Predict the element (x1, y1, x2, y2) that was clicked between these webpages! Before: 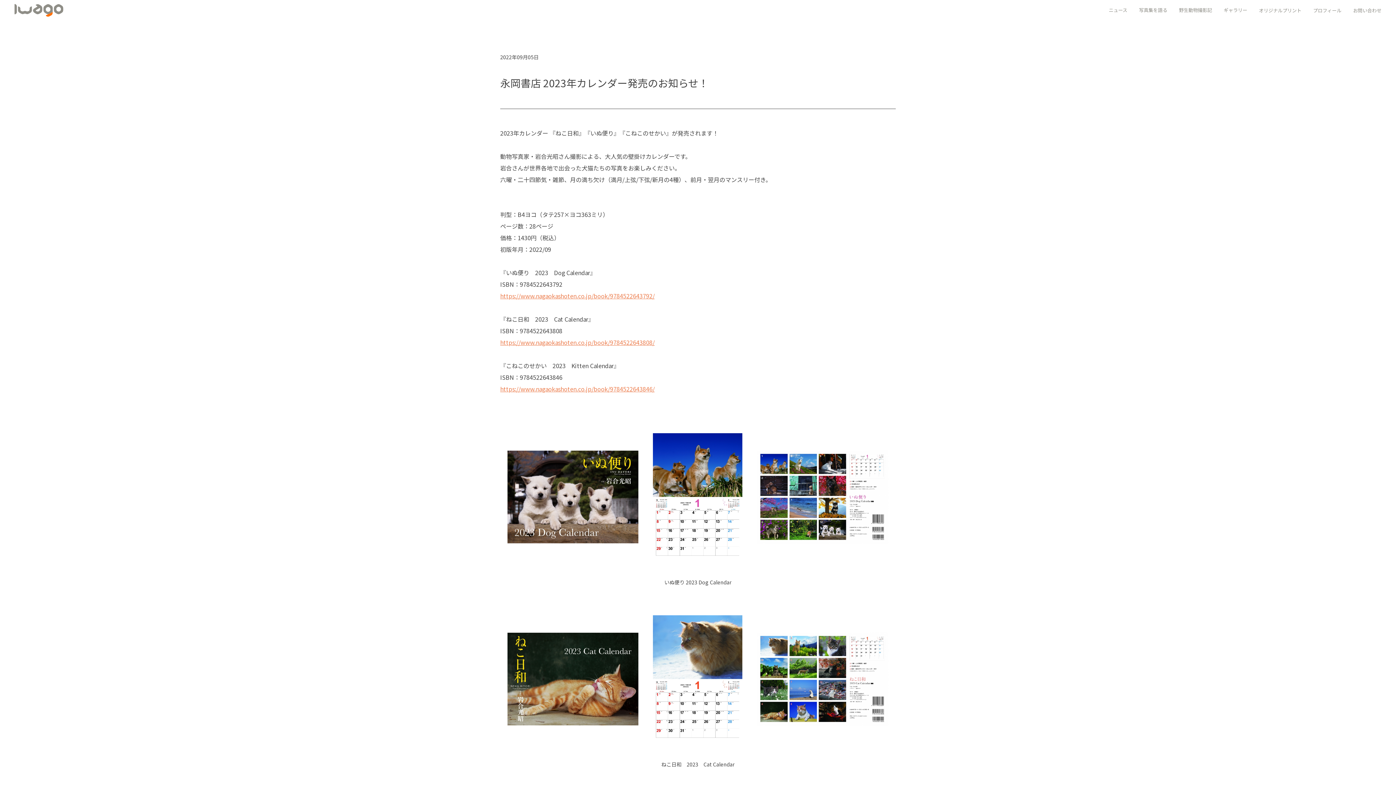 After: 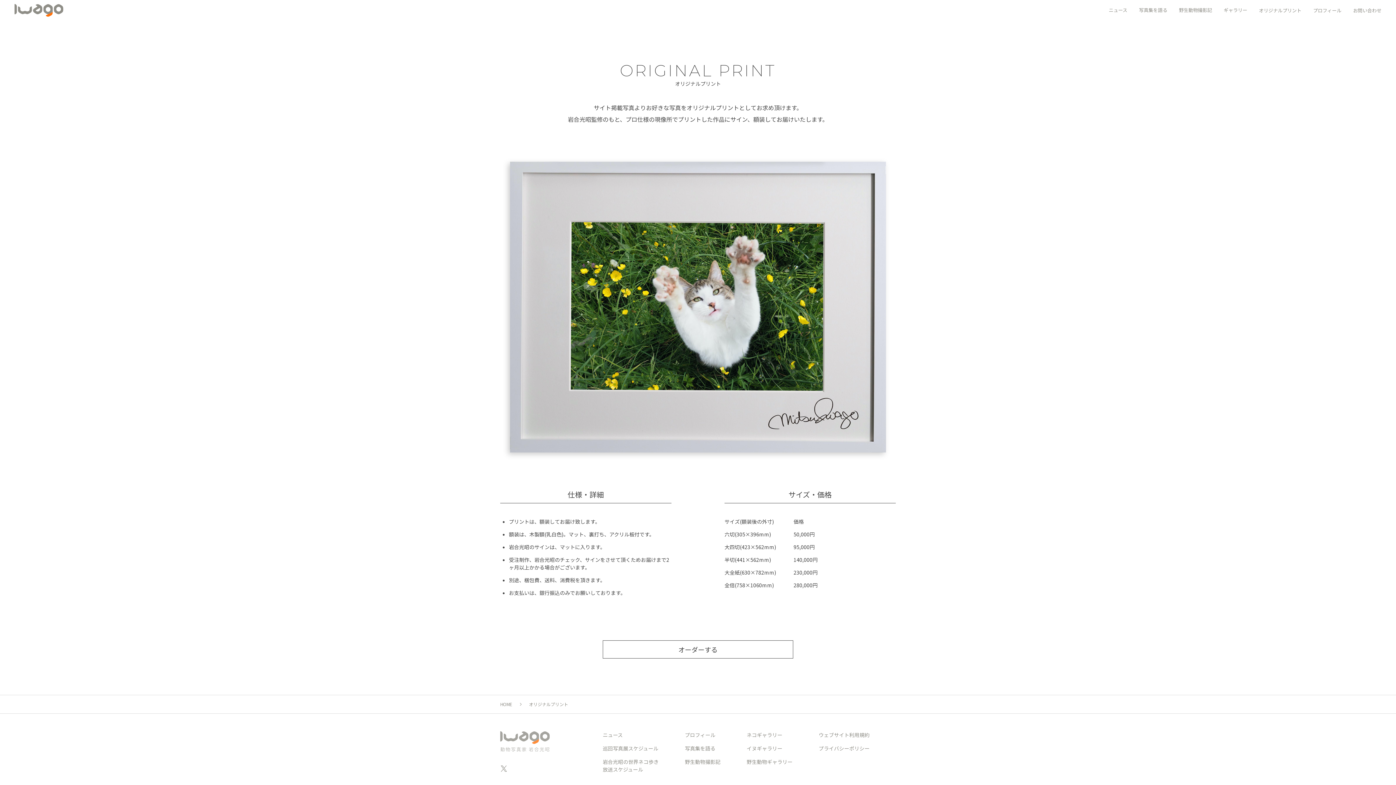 Action: label: オリジナルプリント bbox: (1259, 6, 1301, 13)